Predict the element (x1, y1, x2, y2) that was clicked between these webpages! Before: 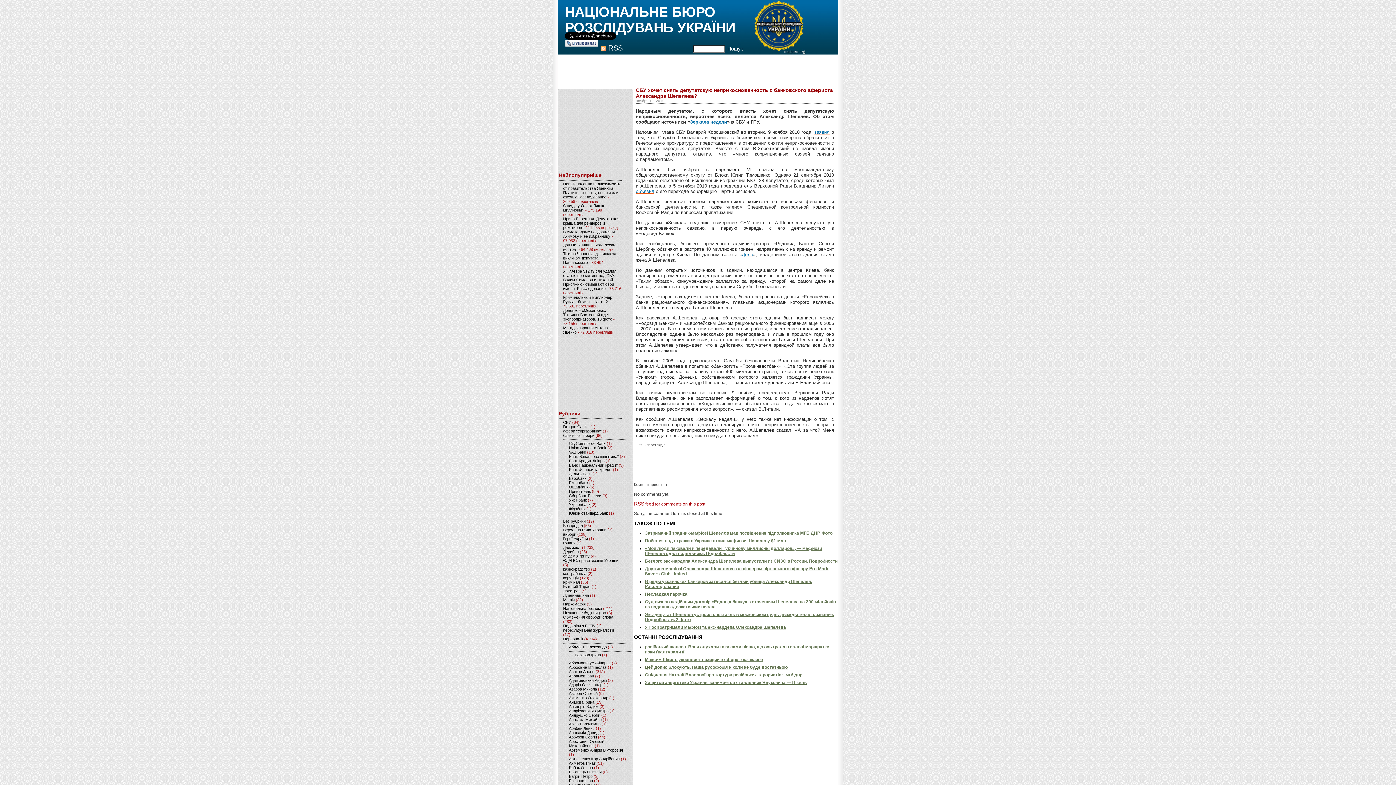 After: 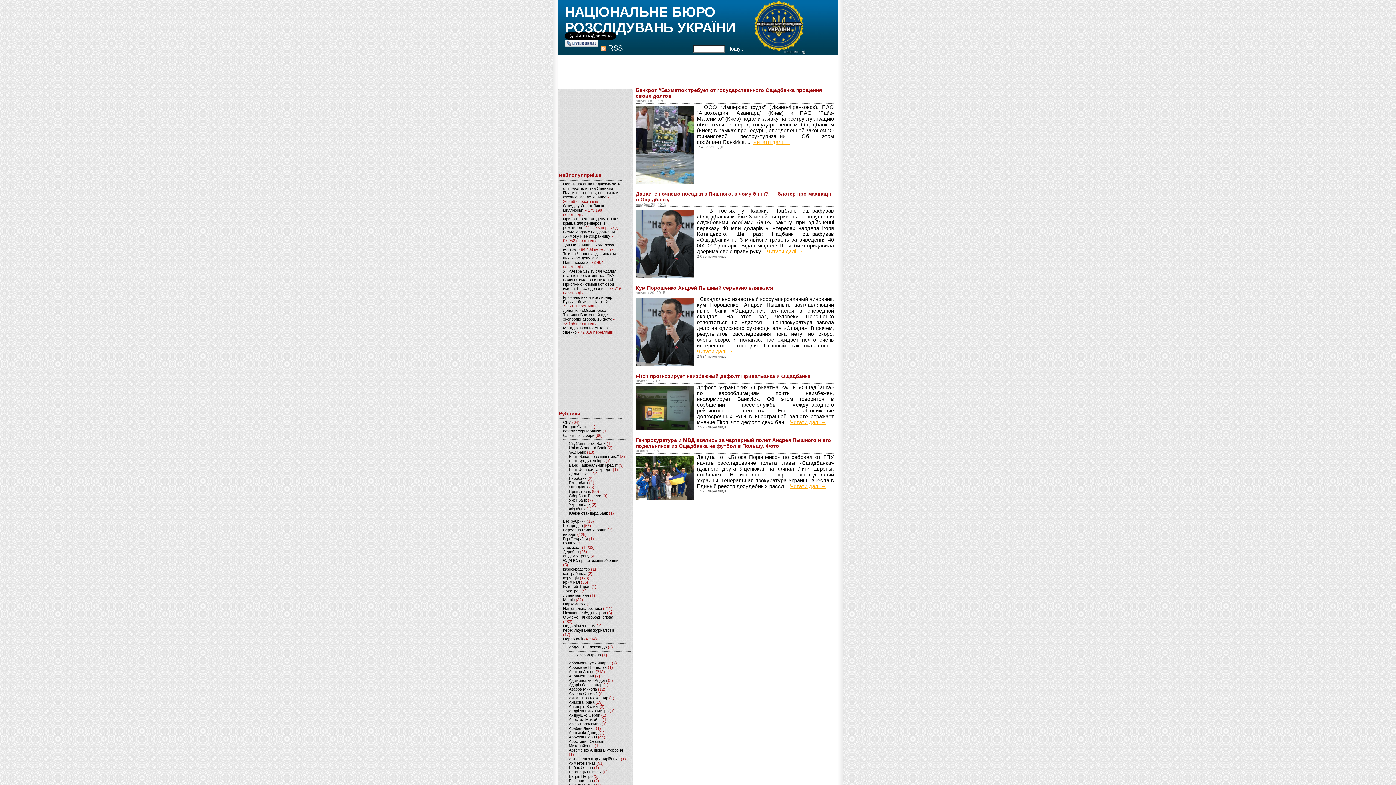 Action: bbox: (569, 485, 588, 489) label: Ощадбанк